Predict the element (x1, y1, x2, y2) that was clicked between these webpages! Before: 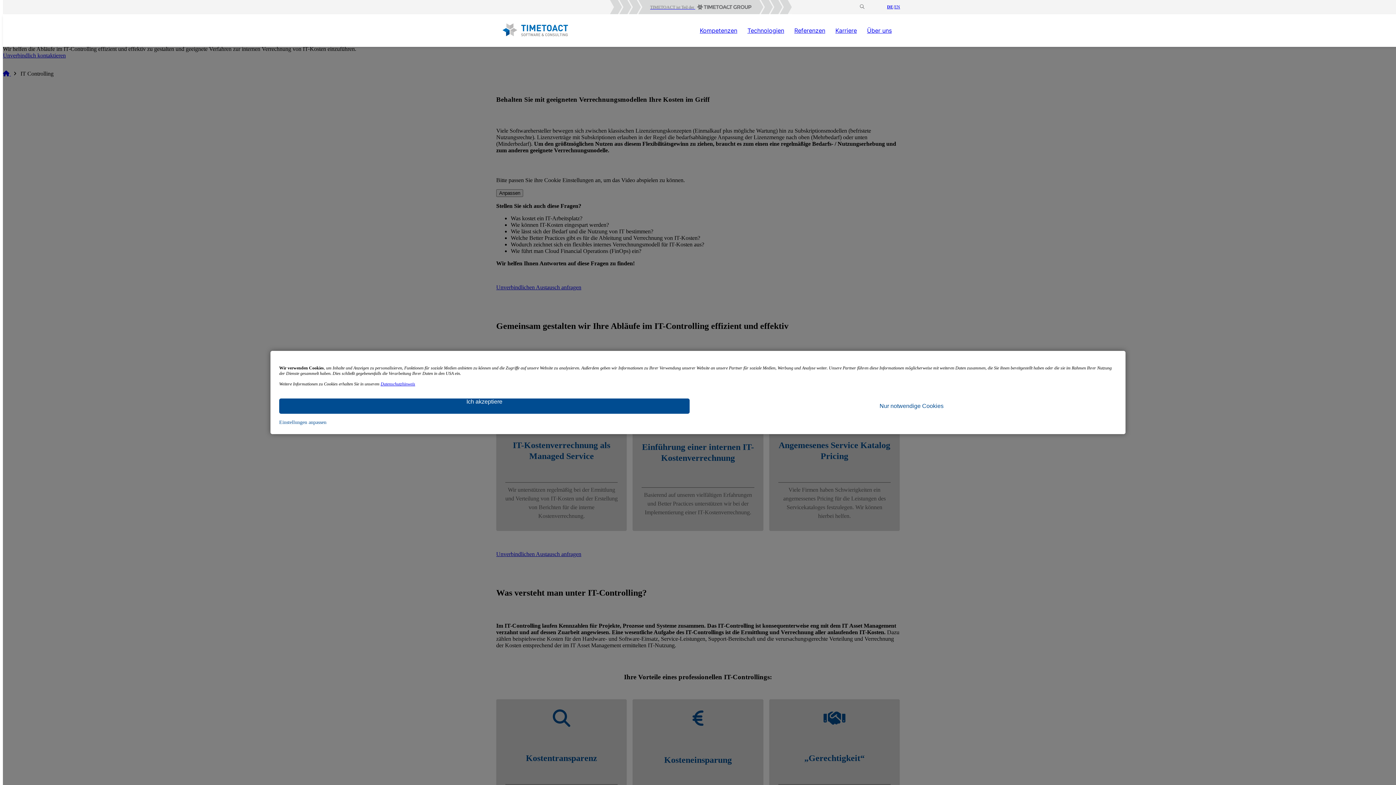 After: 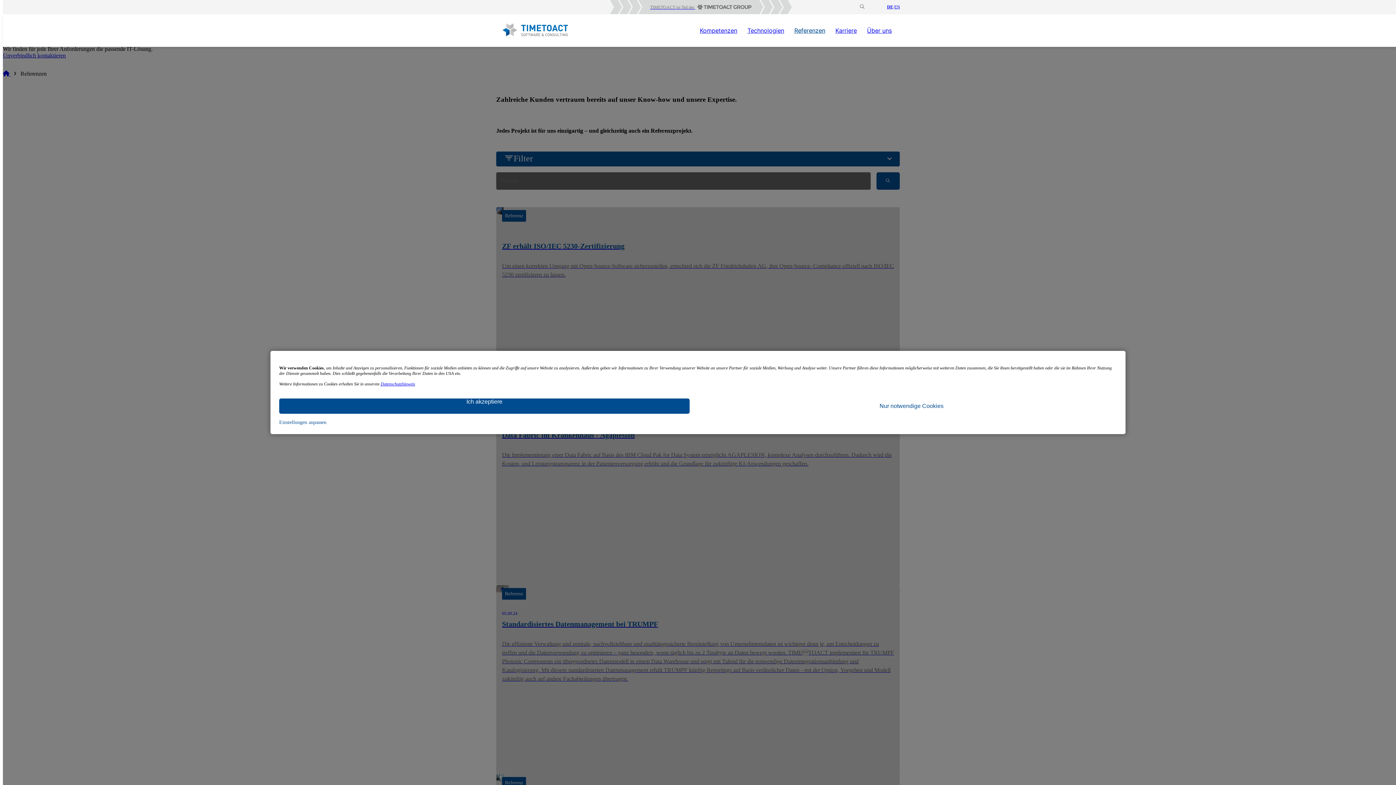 Action: bbox: (789, 14, 830, 46) label: Referenzen